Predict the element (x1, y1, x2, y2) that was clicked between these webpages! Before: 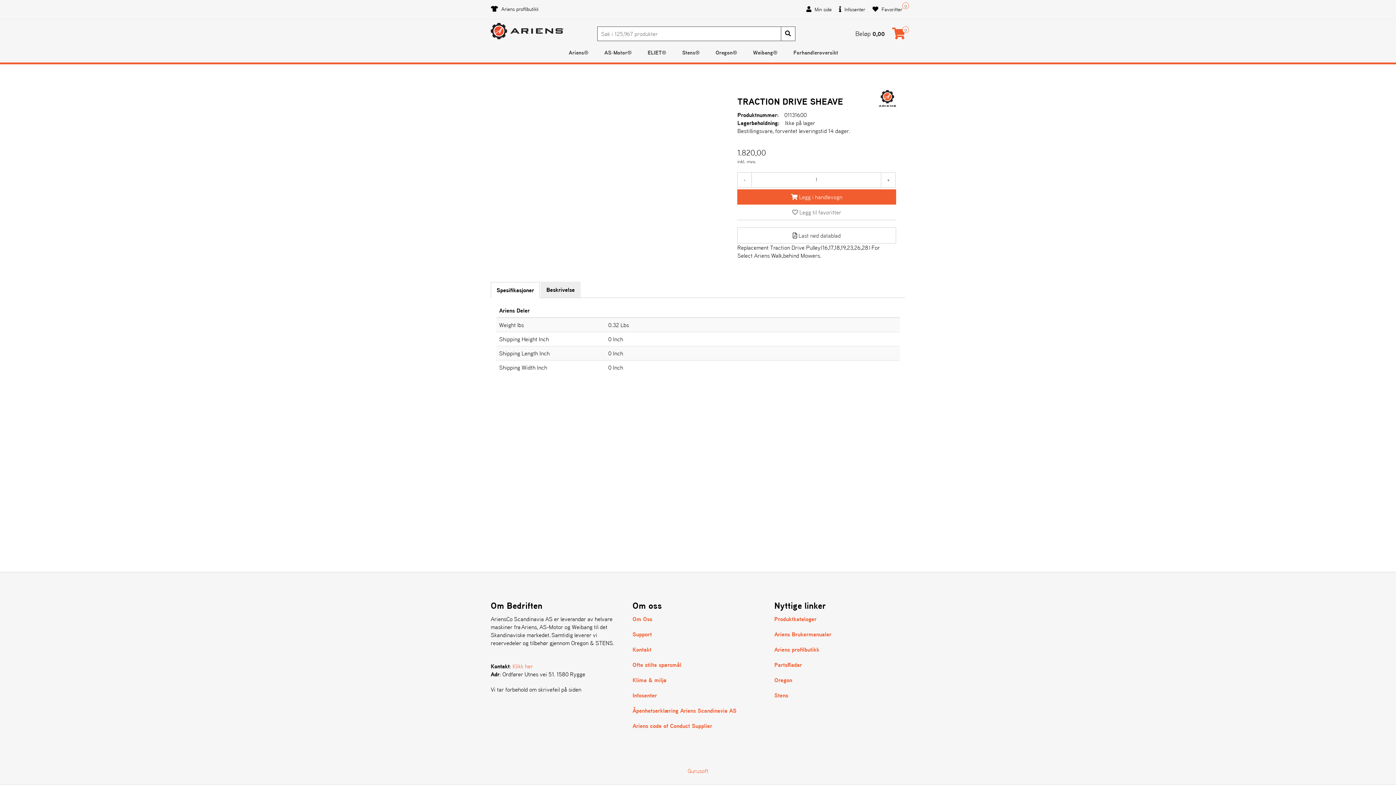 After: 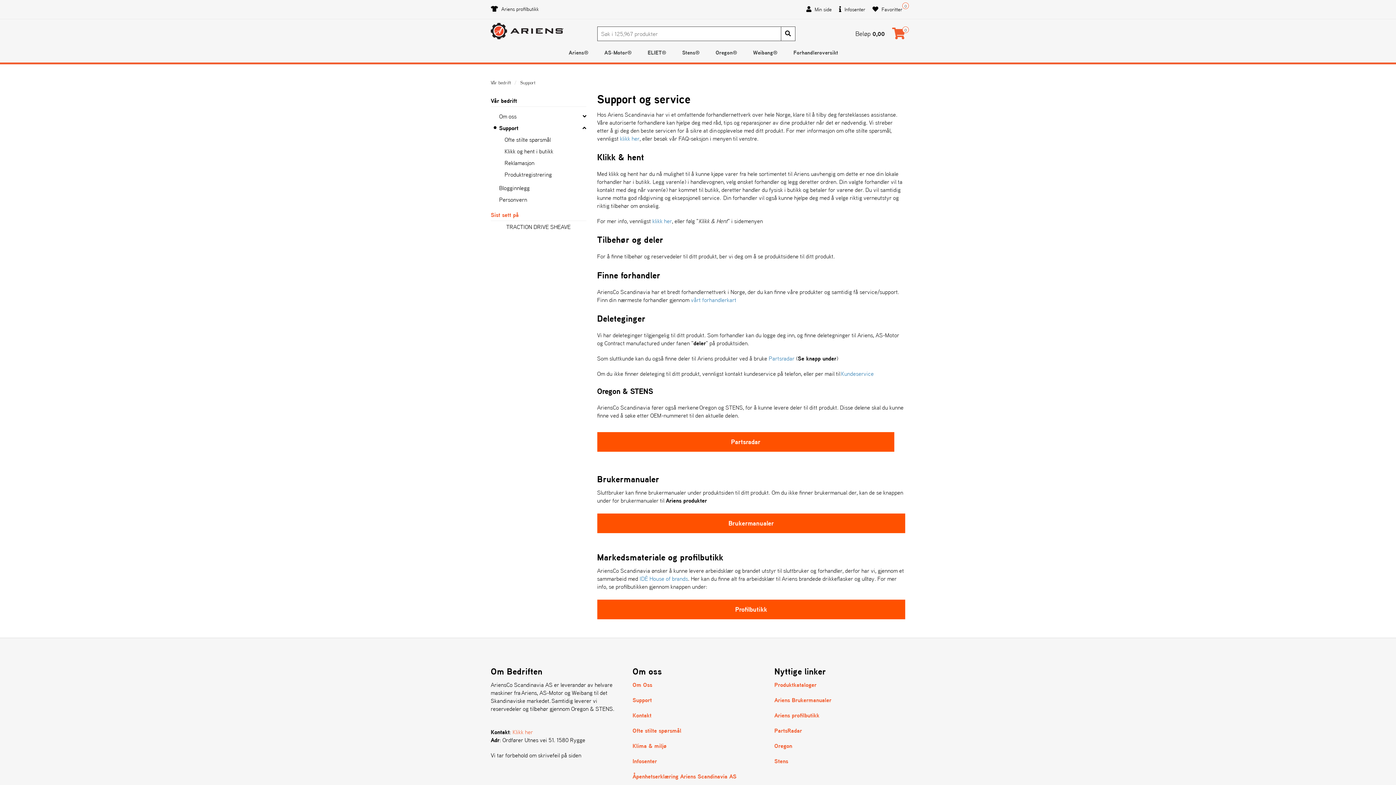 Action: bbox: (632, 630, 652, 638) label: Support